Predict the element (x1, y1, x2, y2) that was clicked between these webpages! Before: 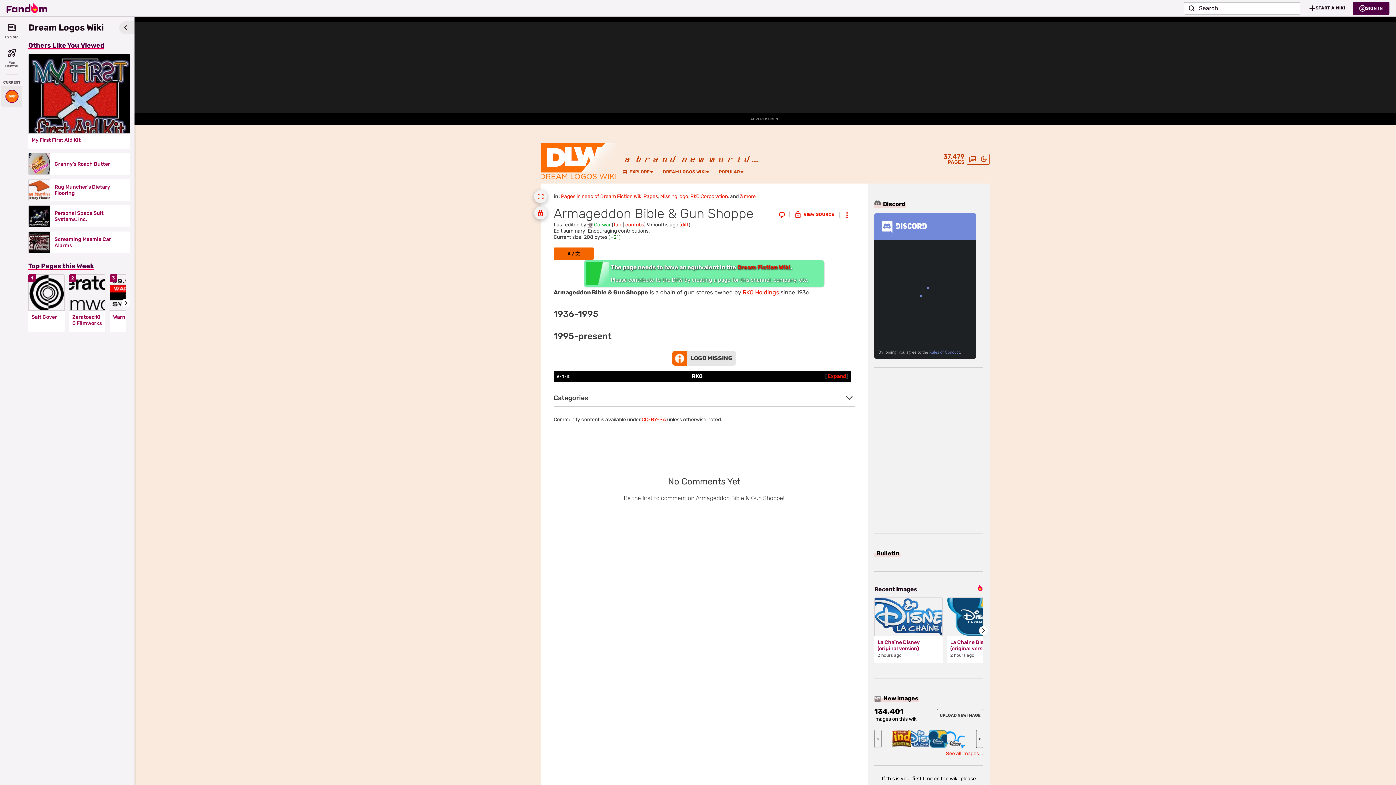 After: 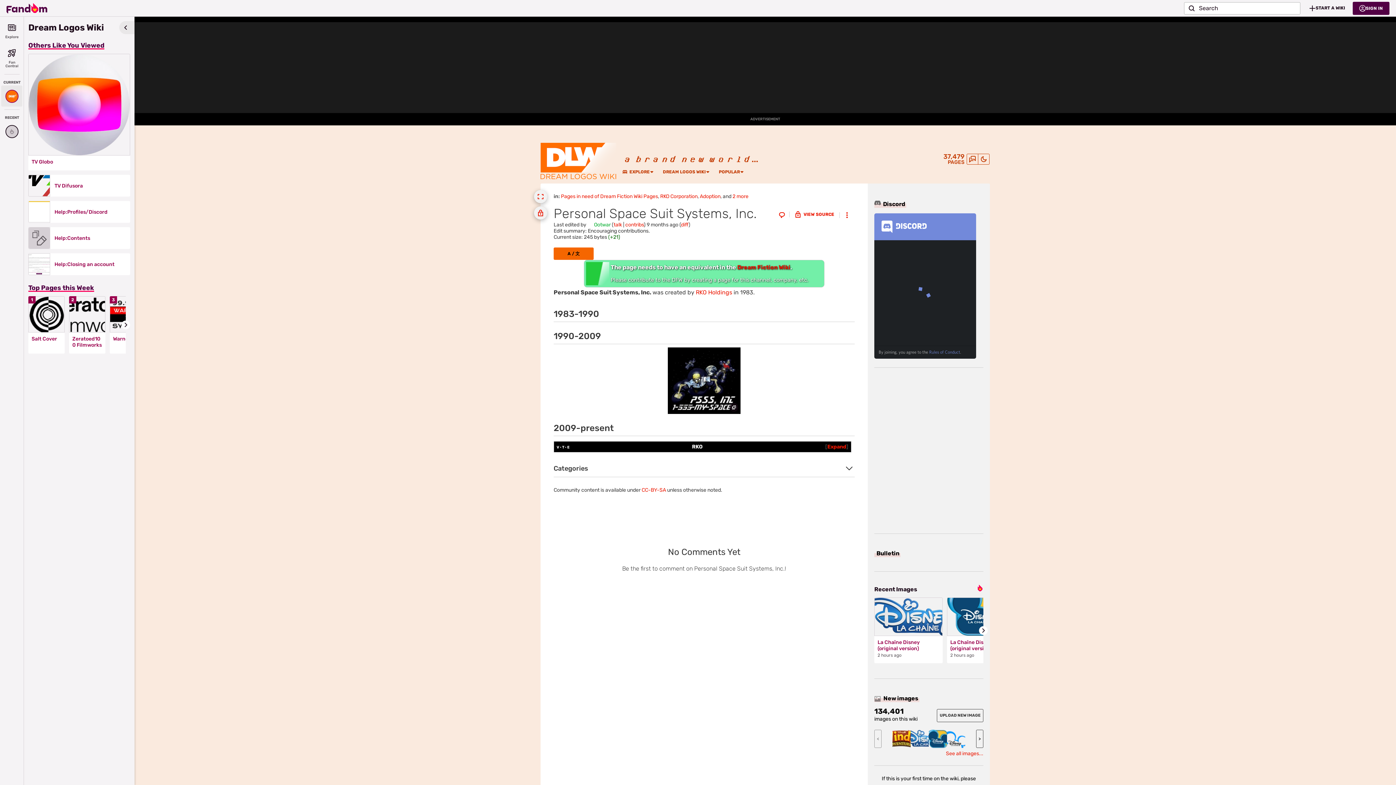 Action: bbox: (28, 205, 50, 227)